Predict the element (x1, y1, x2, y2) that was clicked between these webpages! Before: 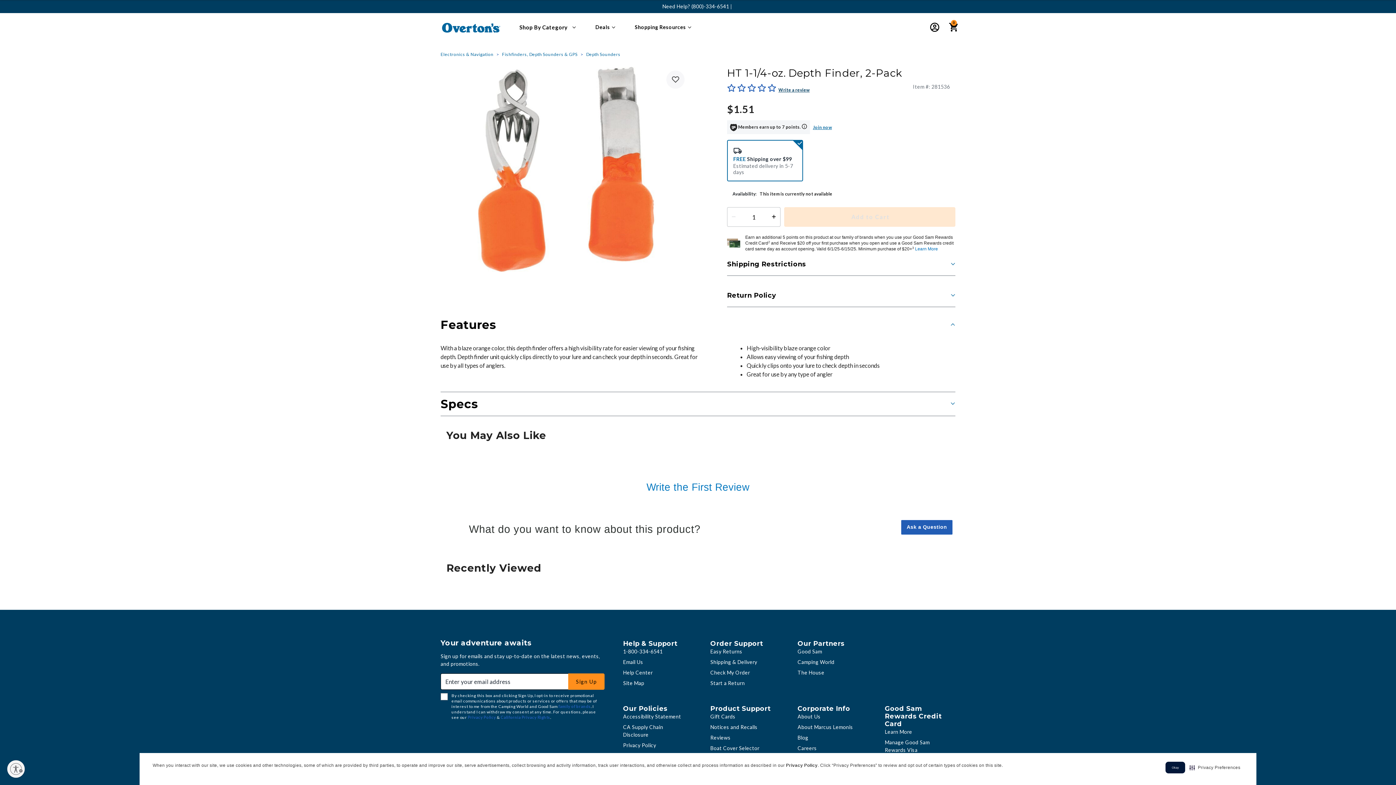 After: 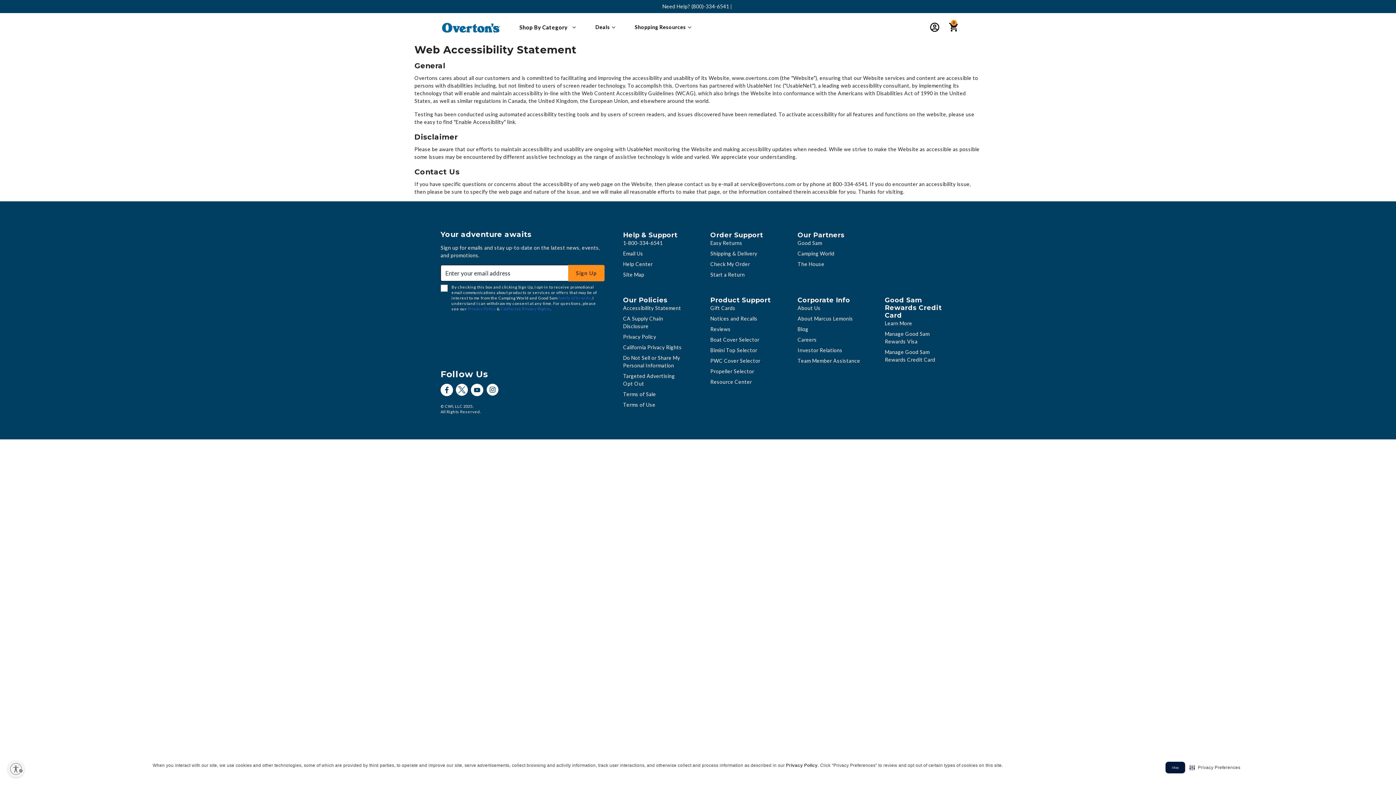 Action: bbox: (623, 636, 681, 642) label: Accessibility Statement